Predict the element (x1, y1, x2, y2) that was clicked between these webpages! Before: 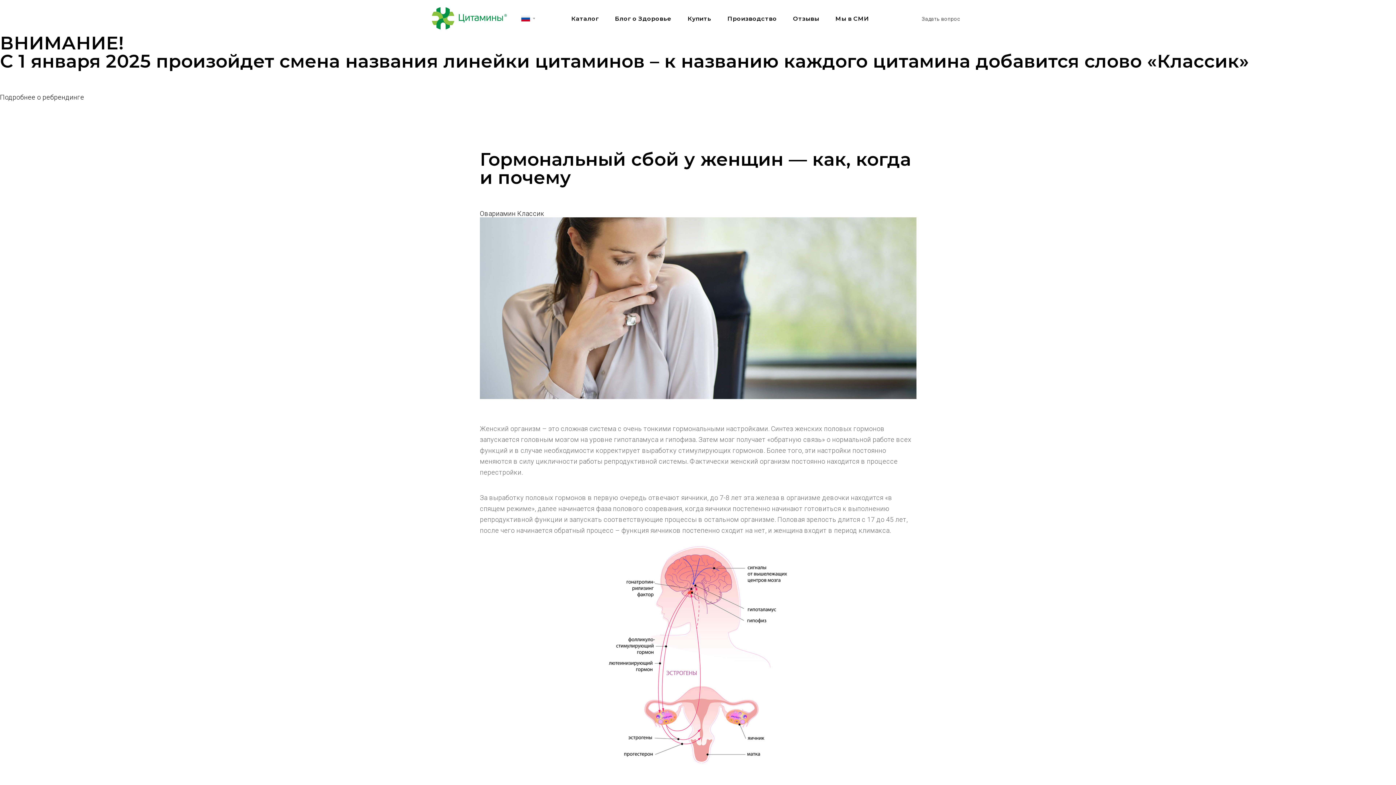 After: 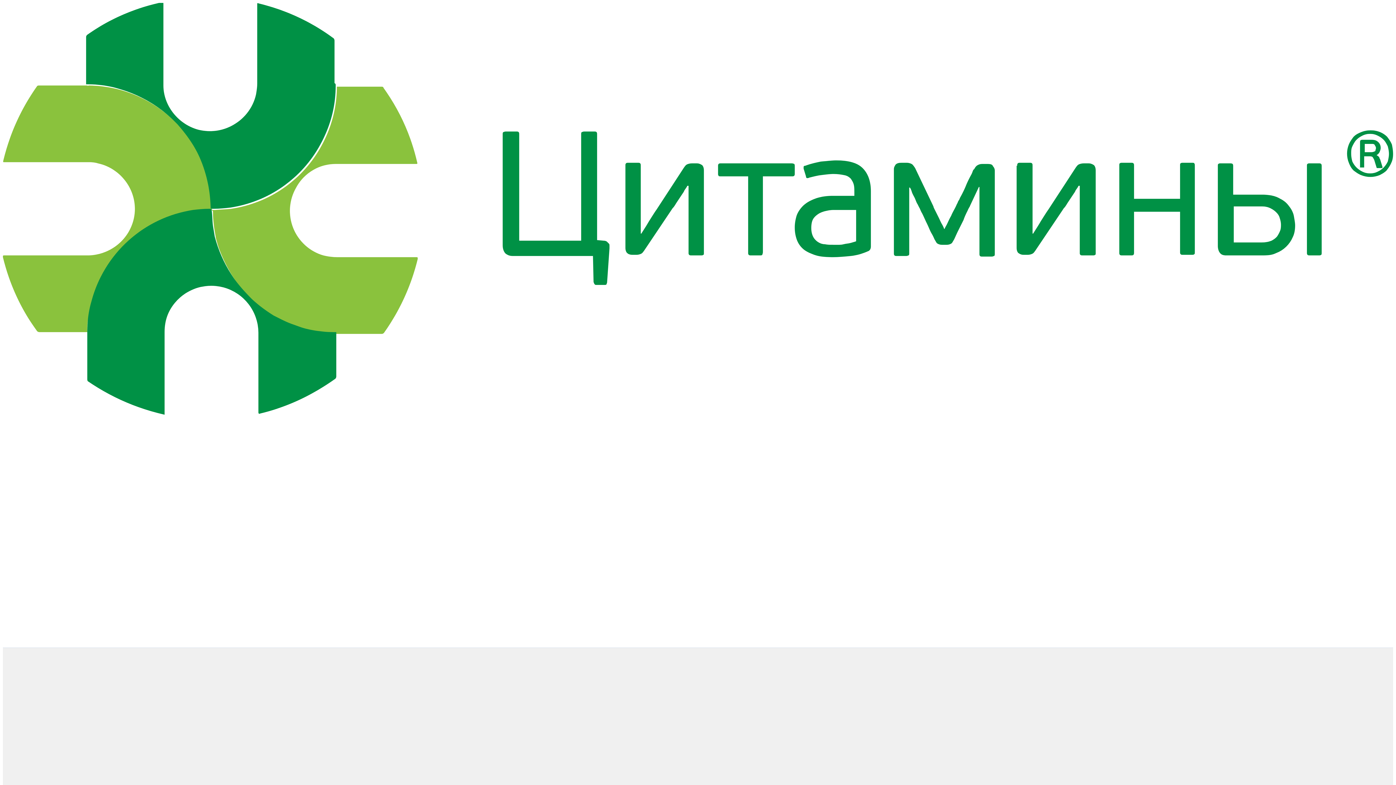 Action: label: Производство bbox: (727, 15, 777, 22)